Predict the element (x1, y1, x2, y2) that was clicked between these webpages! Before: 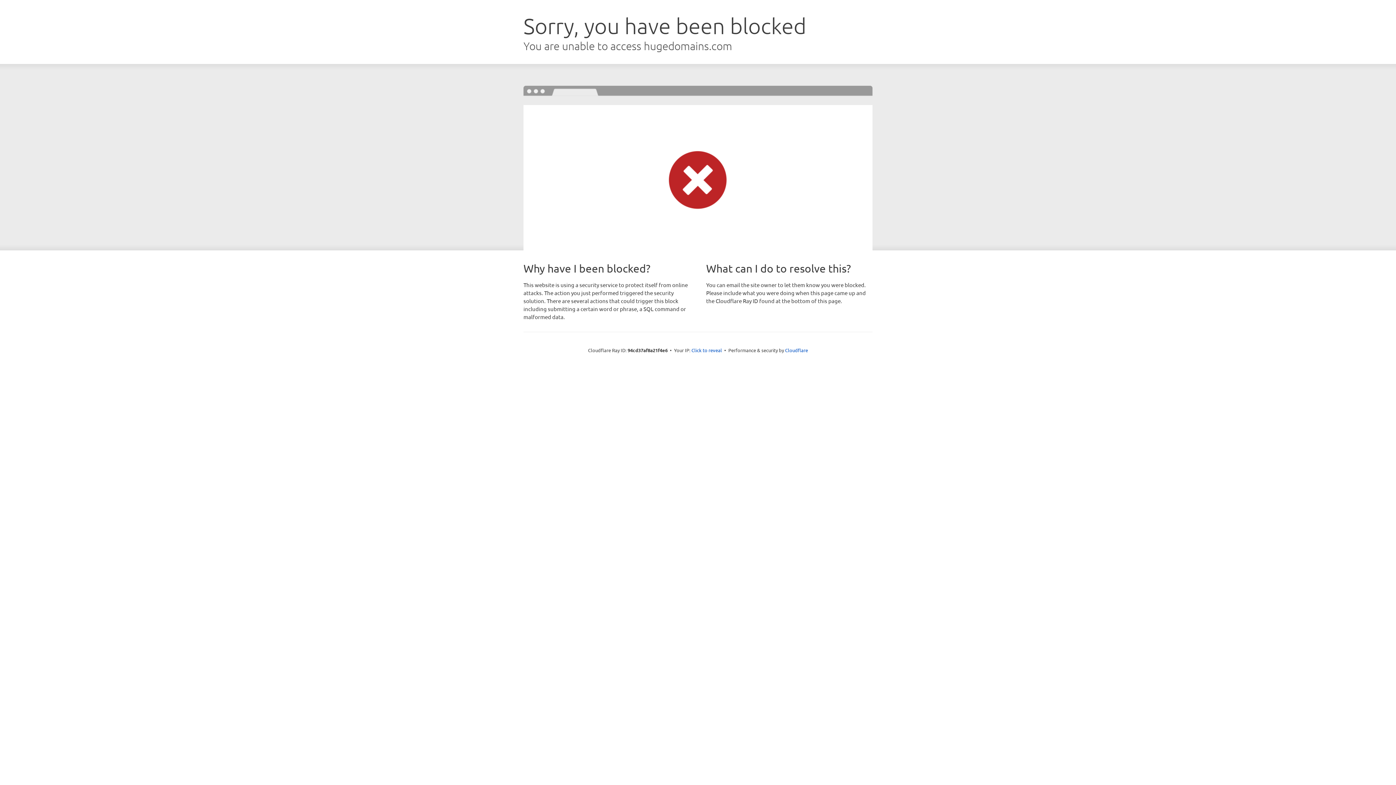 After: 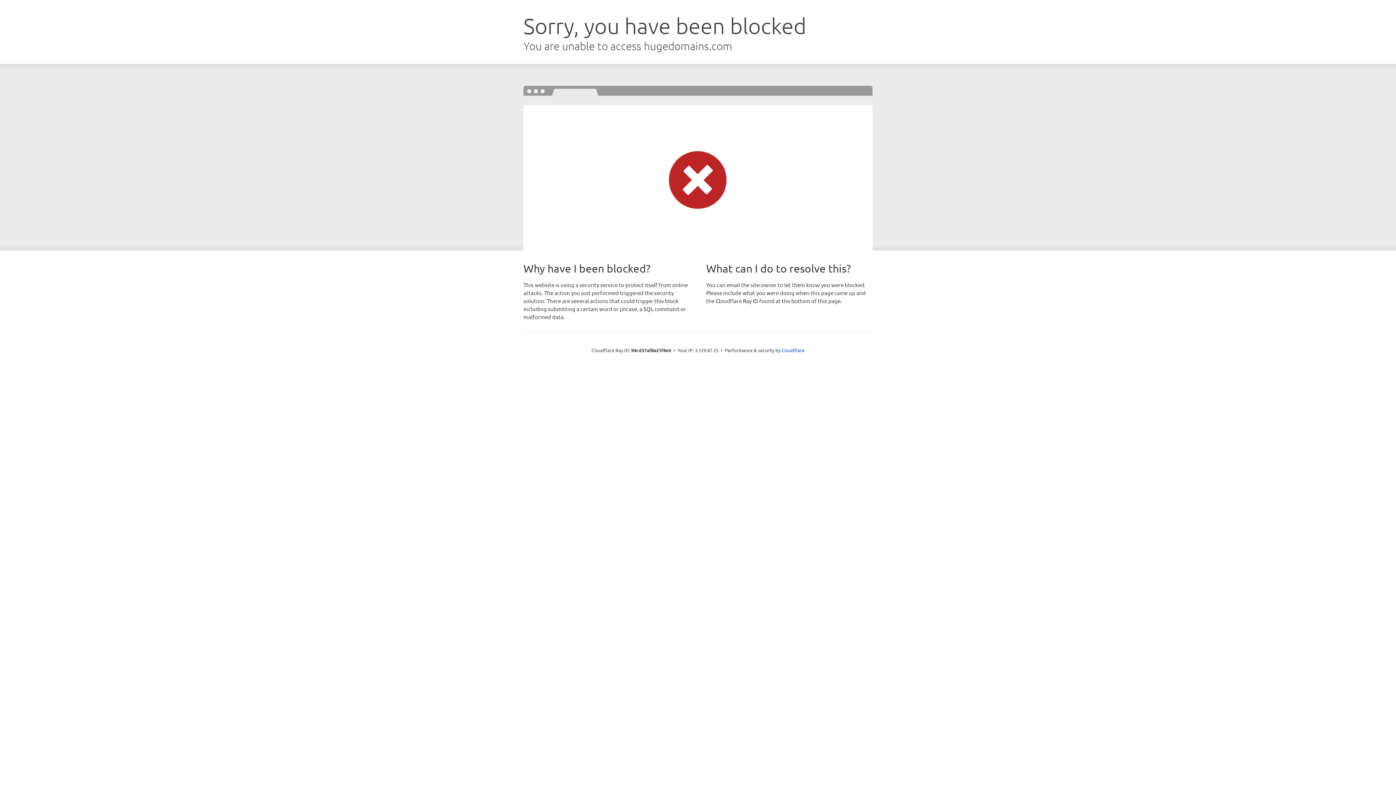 Action: bbox: (691, 346, 722, 353) label: Click to reveal